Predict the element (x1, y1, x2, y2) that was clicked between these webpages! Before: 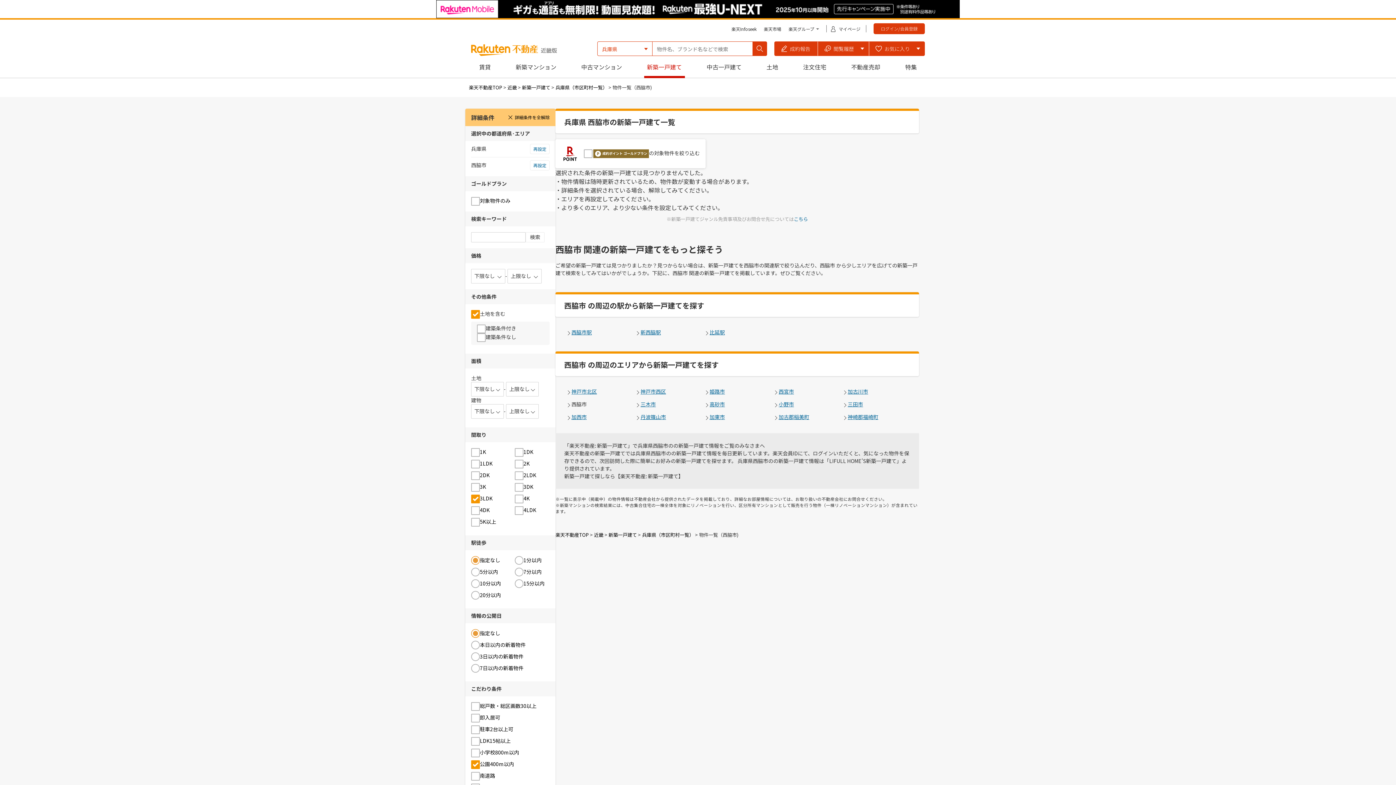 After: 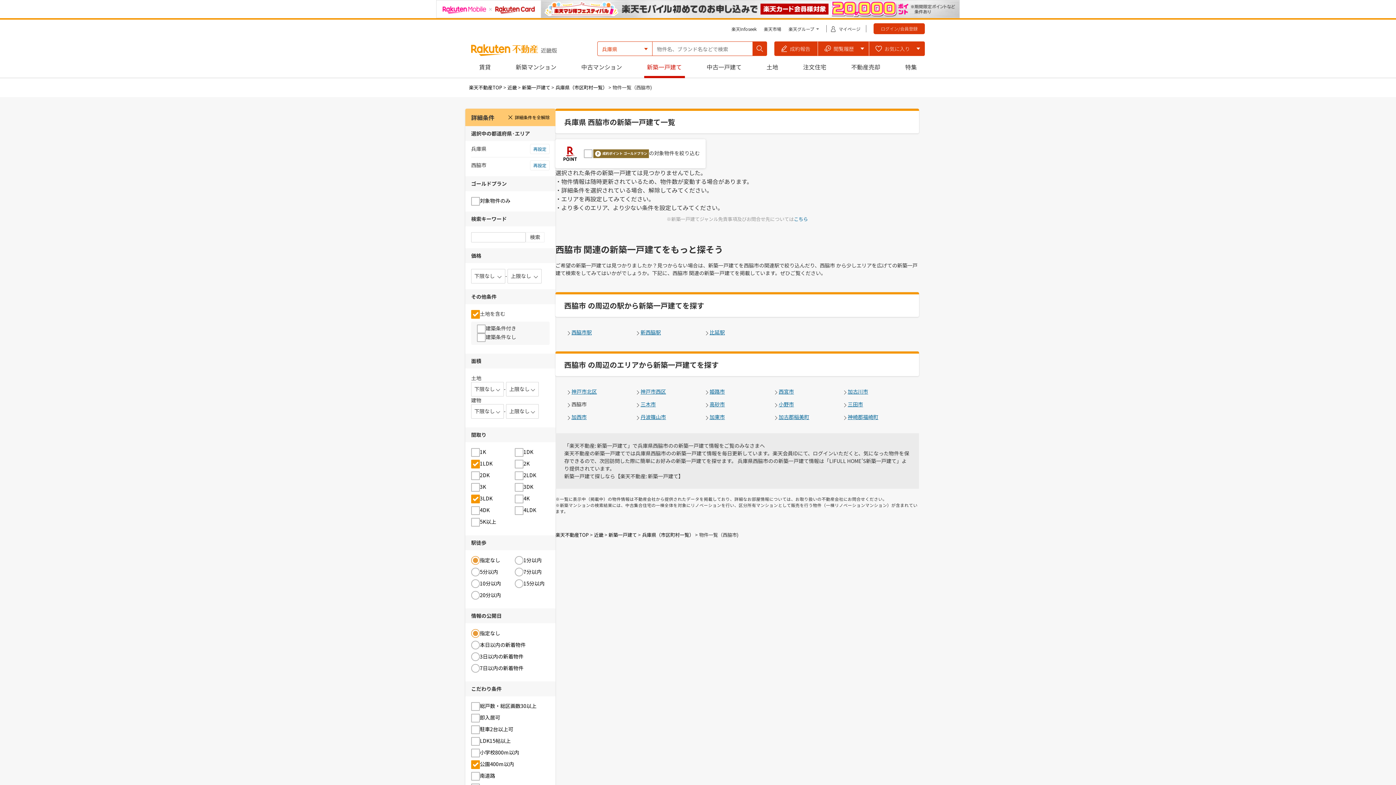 Action: label: 1LDK bbox: (480, 459, 492, 468)